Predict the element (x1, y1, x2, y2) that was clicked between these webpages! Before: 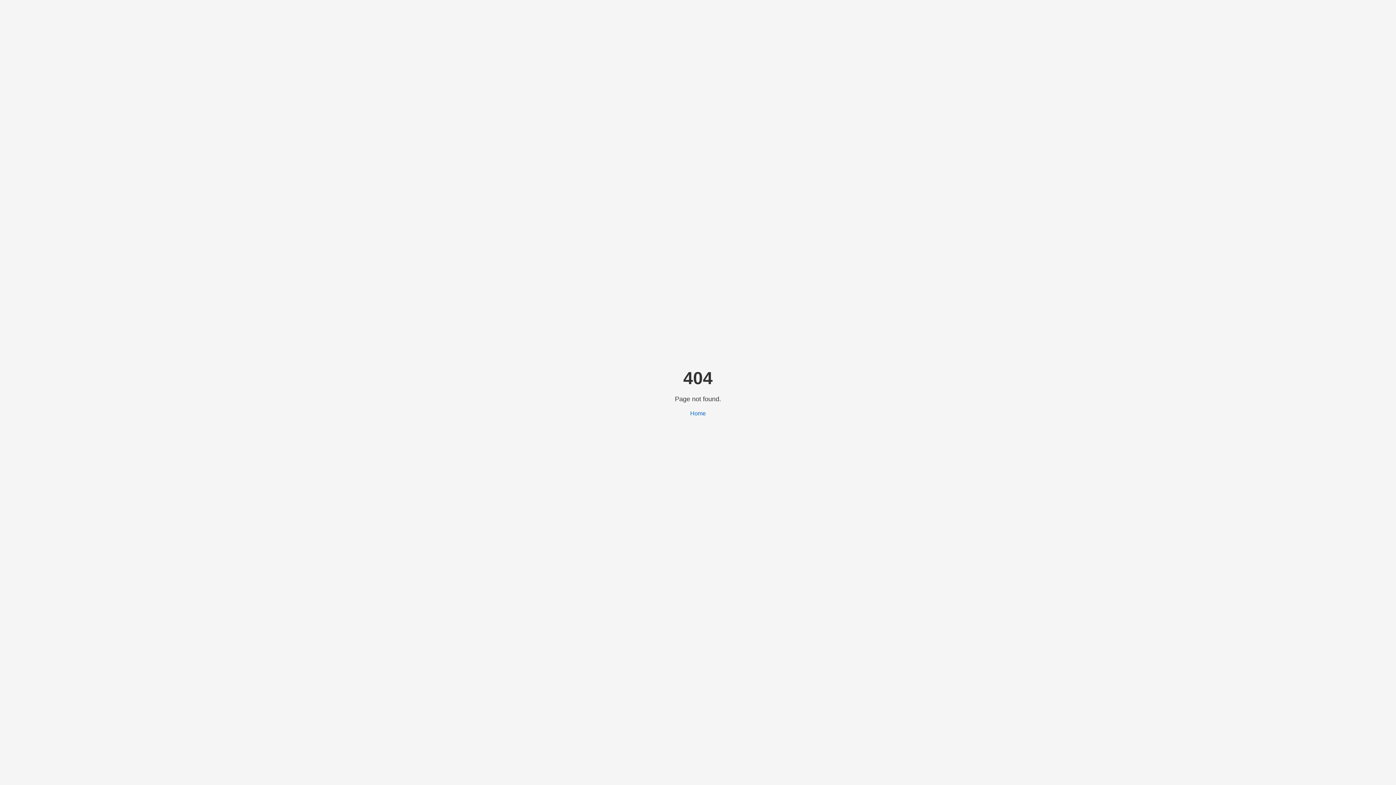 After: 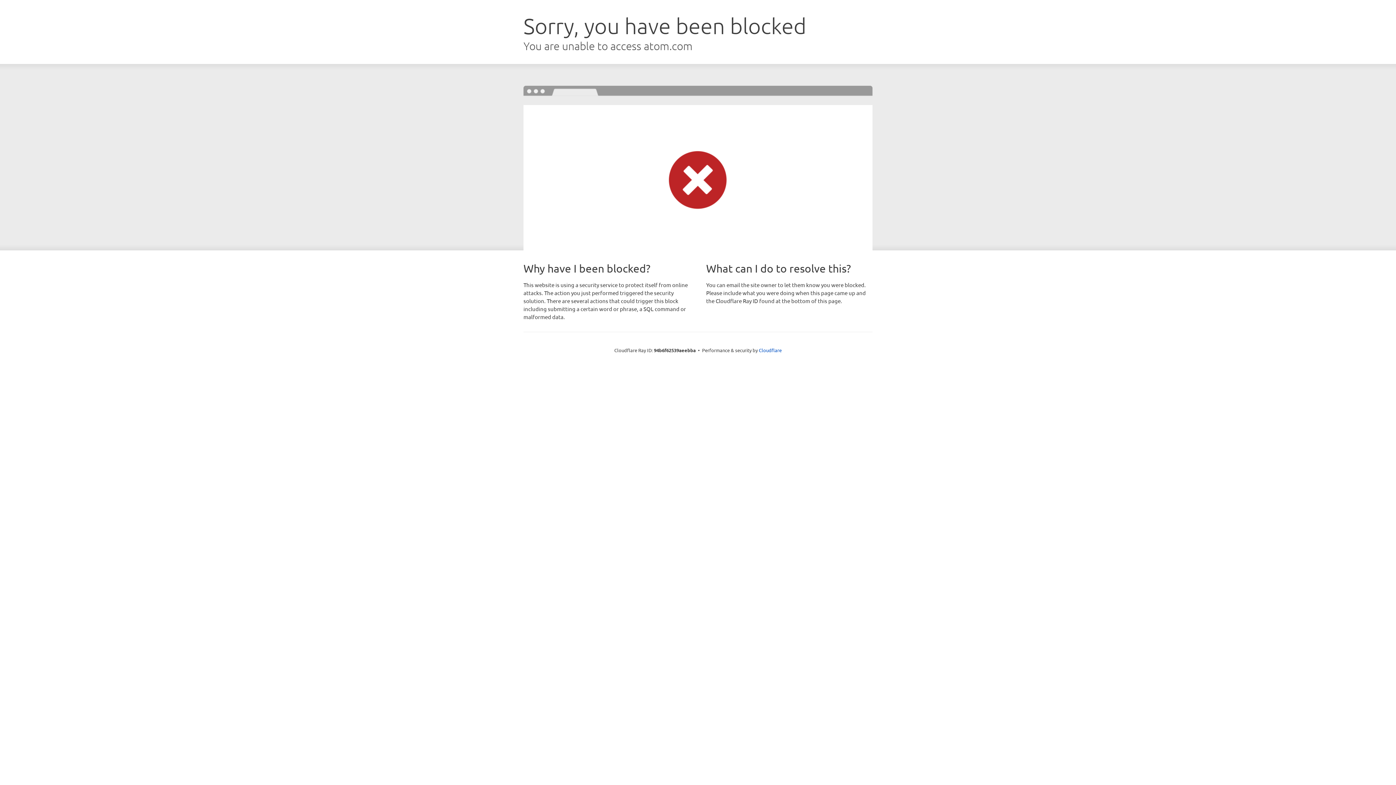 Action: label: Home bbox: (690, 410, 706, 416)